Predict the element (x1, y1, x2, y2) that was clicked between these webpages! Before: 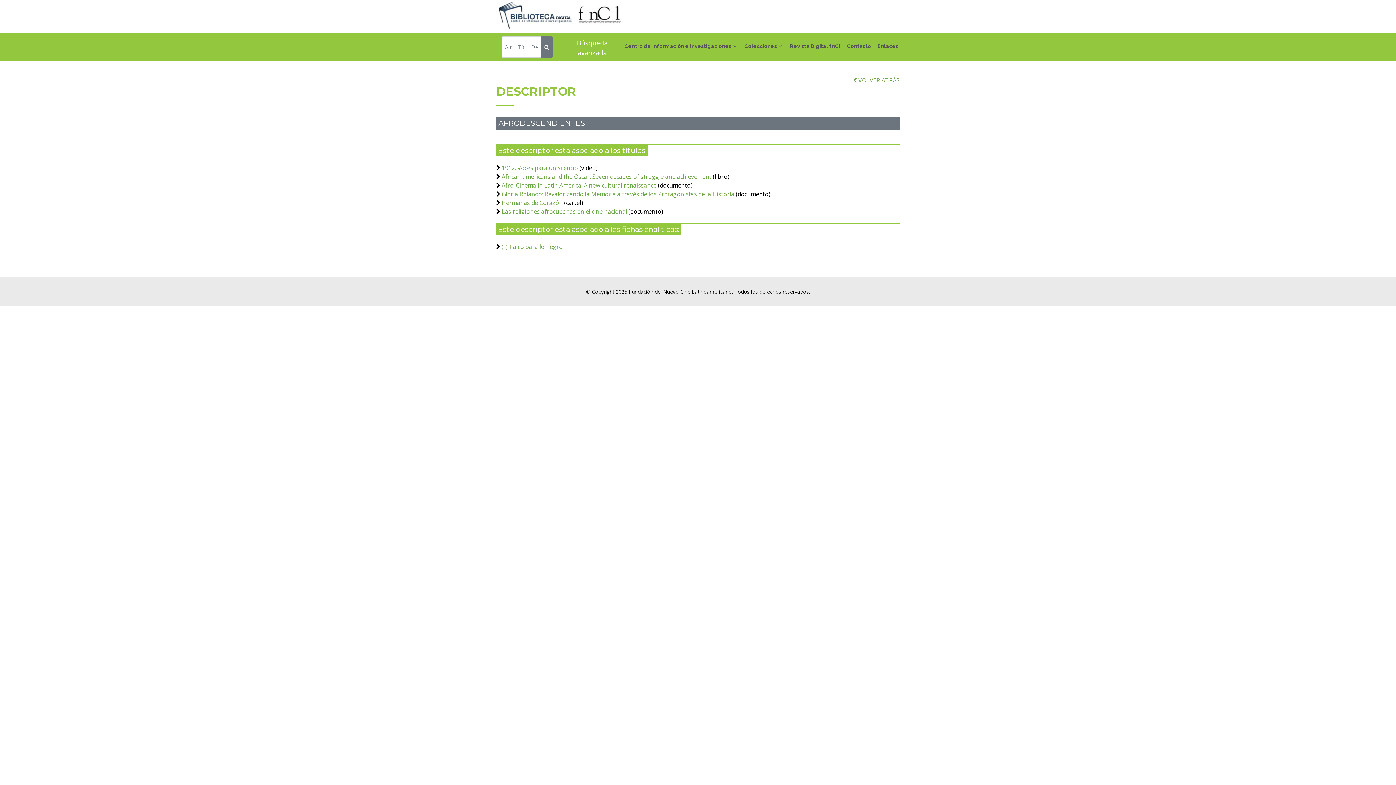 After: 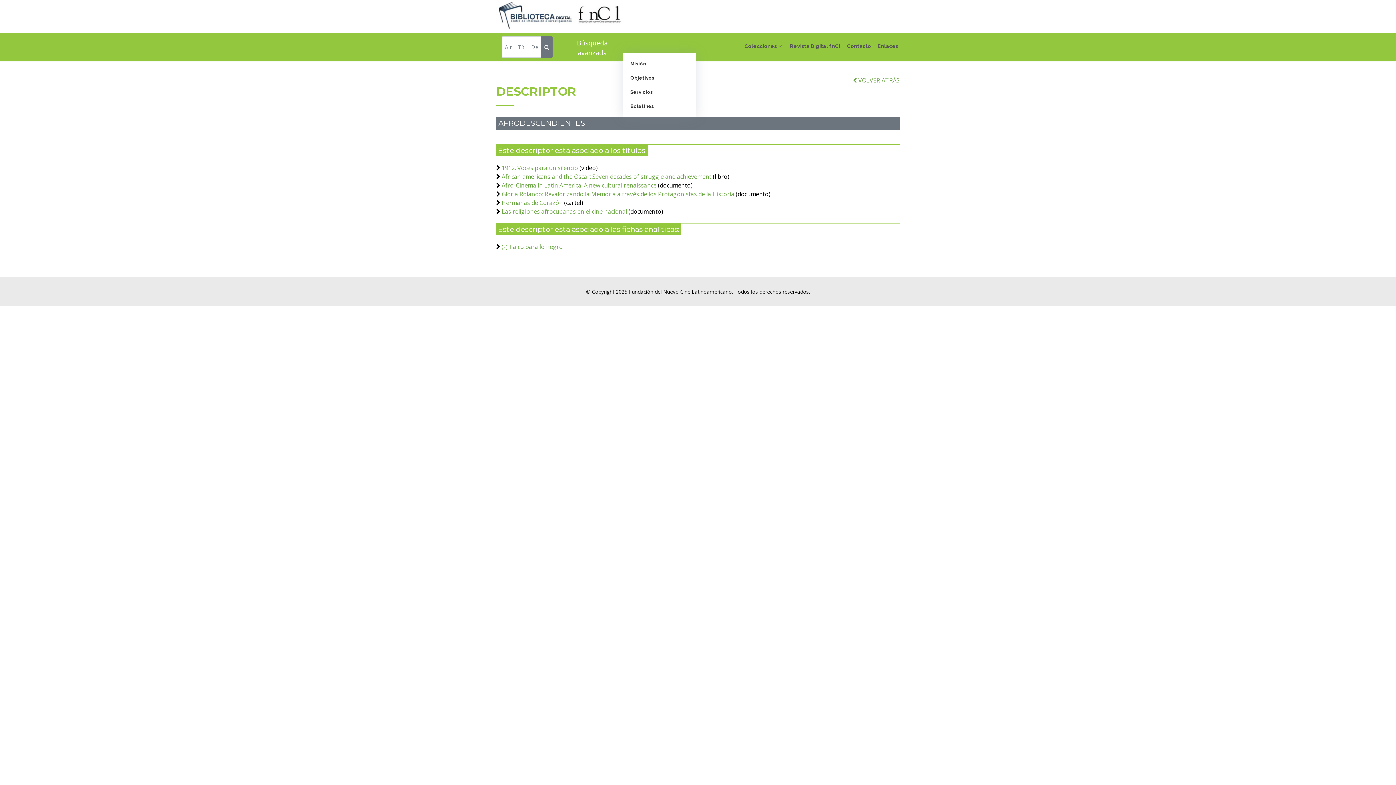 Action: bbox: (623, 28, 739, 64) label: Centro de Información e Investigaciones